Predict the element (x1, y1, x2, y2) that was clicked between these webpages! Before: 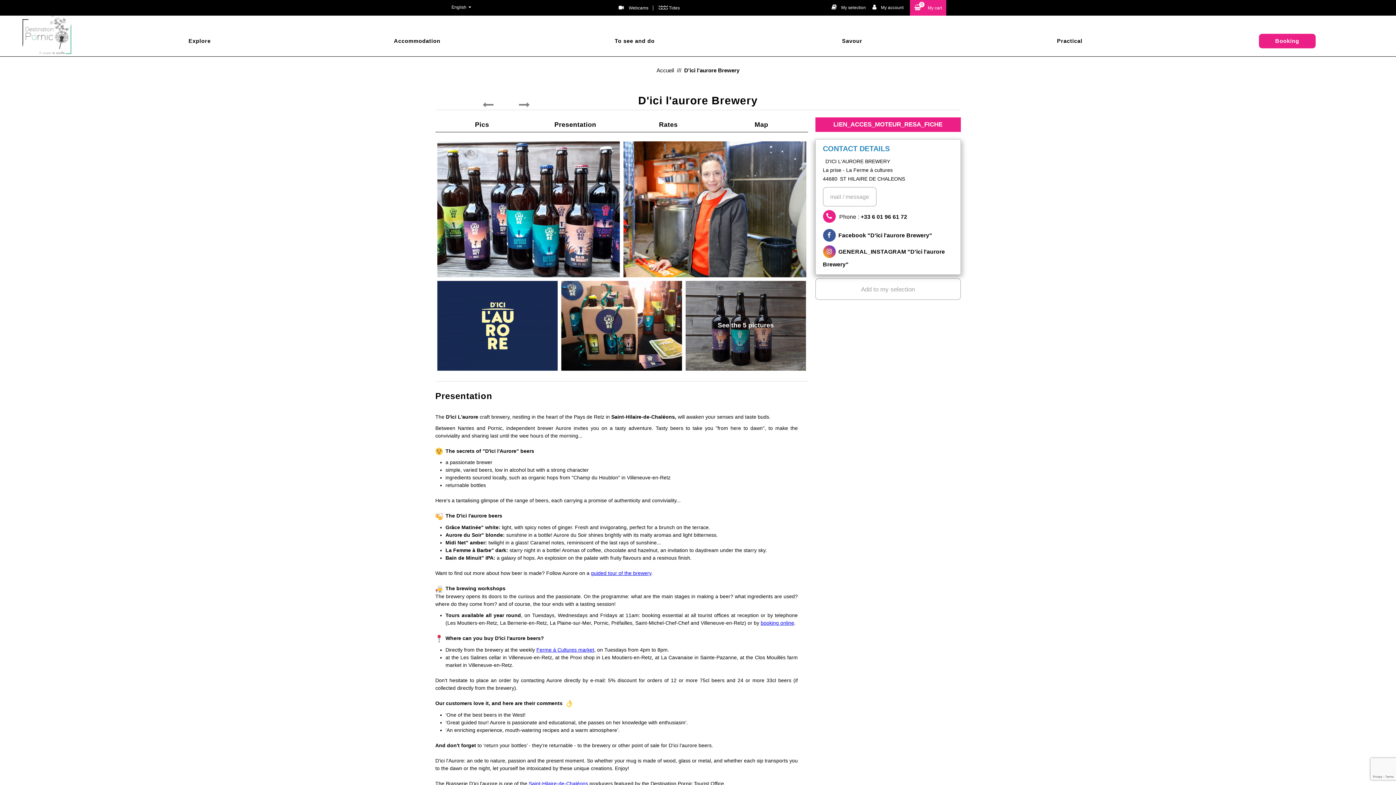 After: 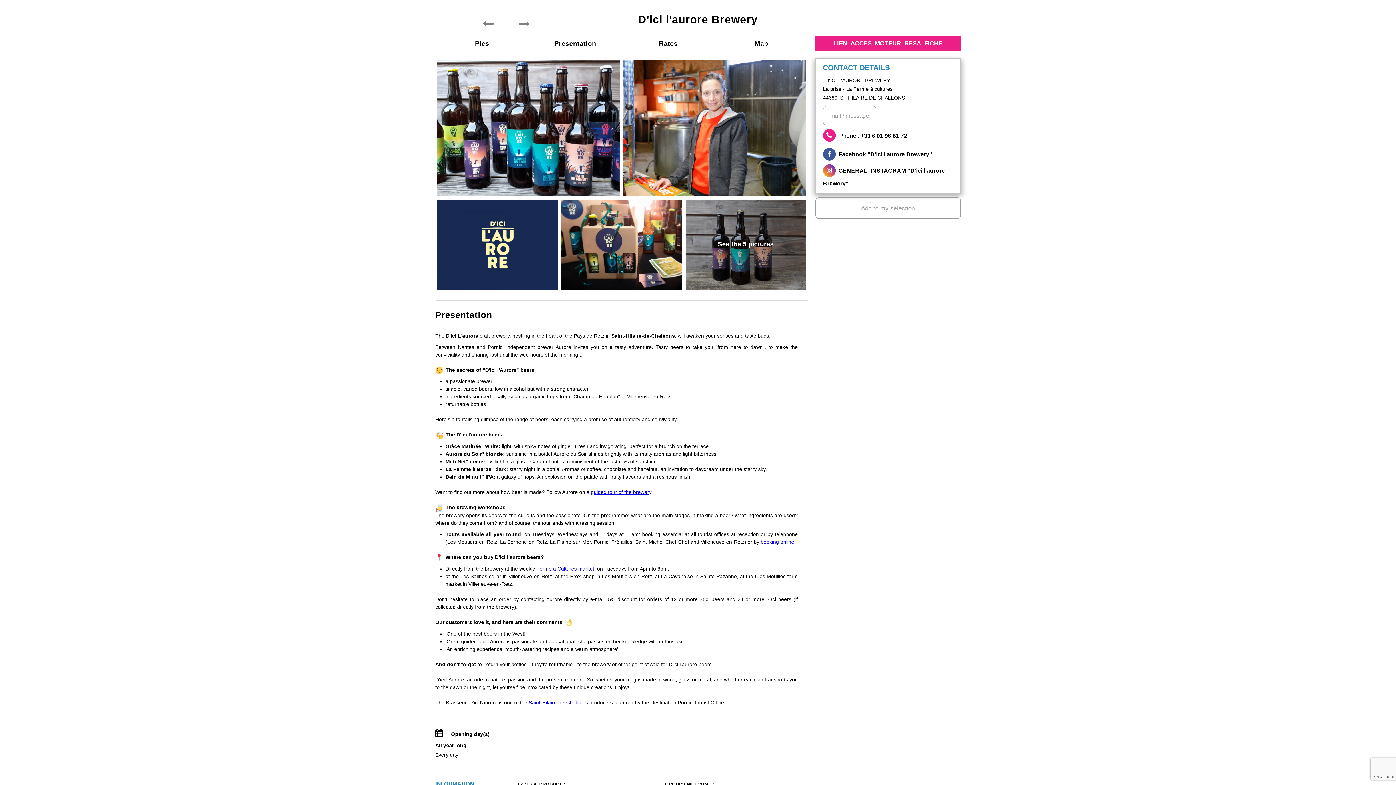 Action: bbox: (435, 117, 528, 132) label: Pics